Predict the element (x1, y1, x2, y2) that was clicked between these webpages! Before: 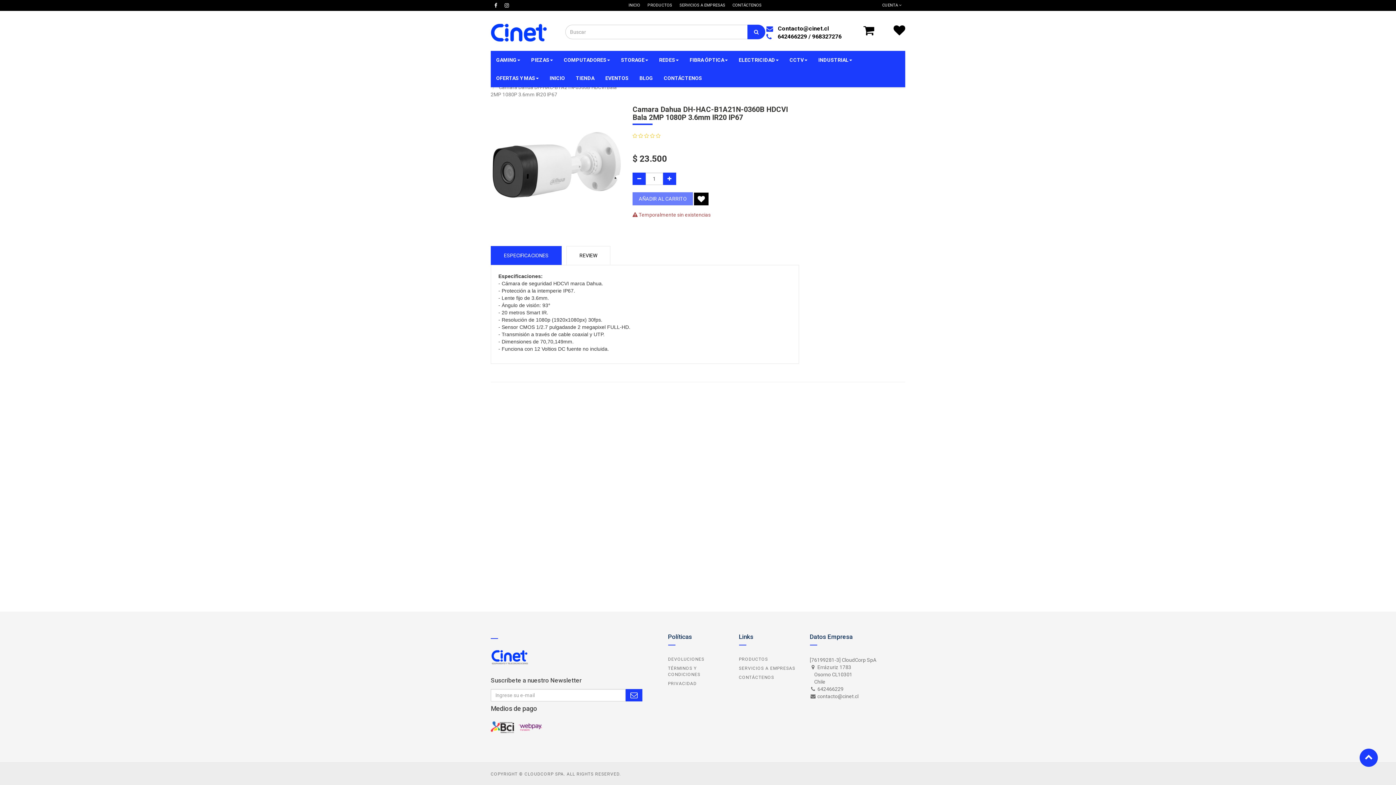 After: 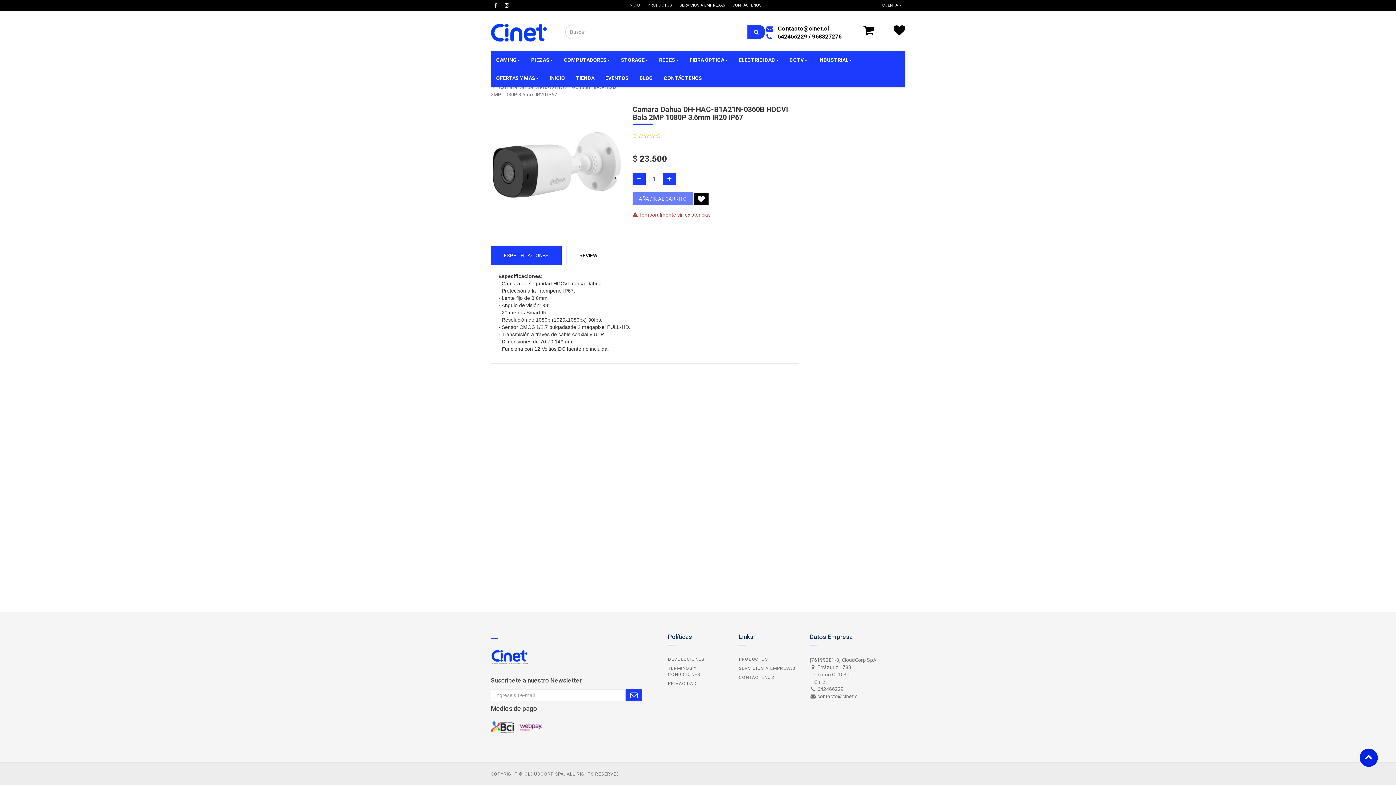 Action: bbox: (1360, 749, 1378, 767)